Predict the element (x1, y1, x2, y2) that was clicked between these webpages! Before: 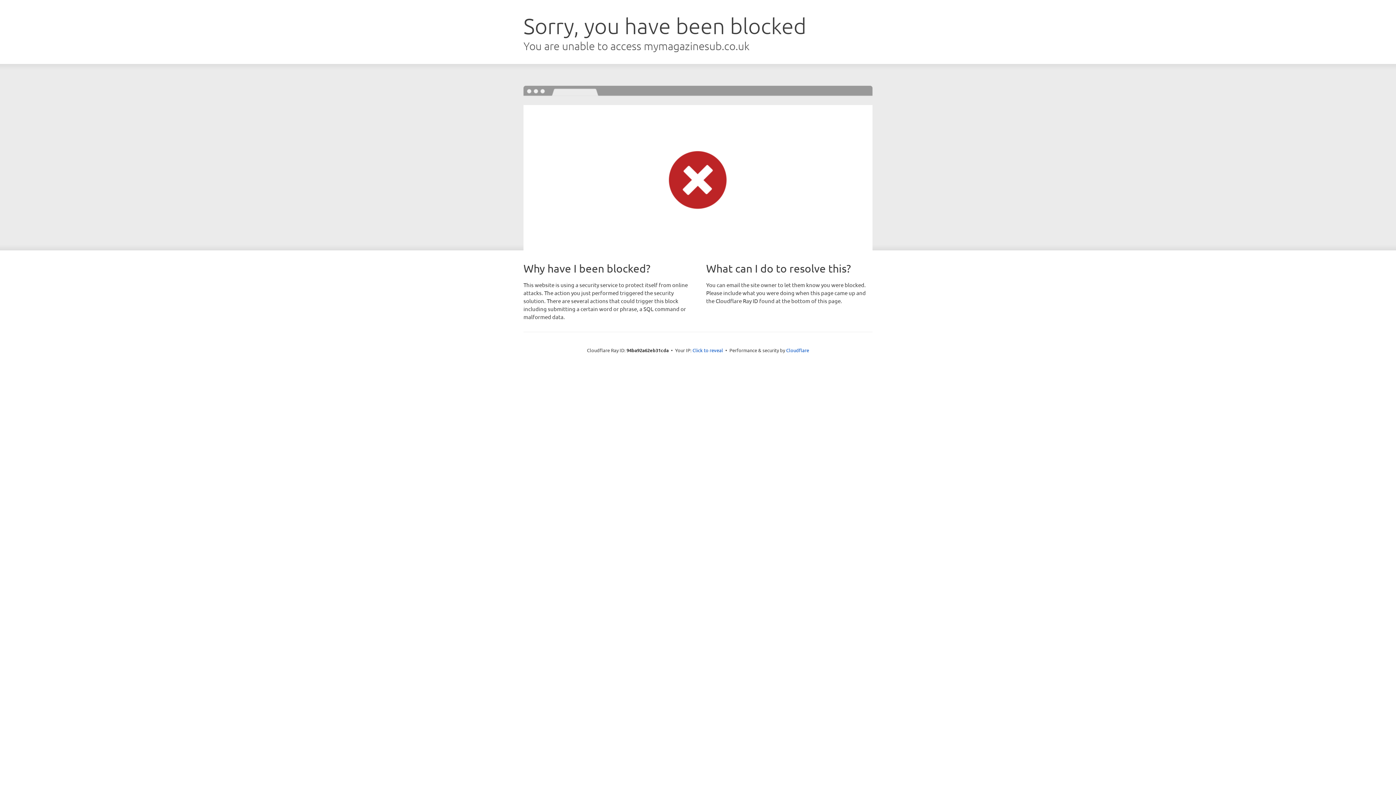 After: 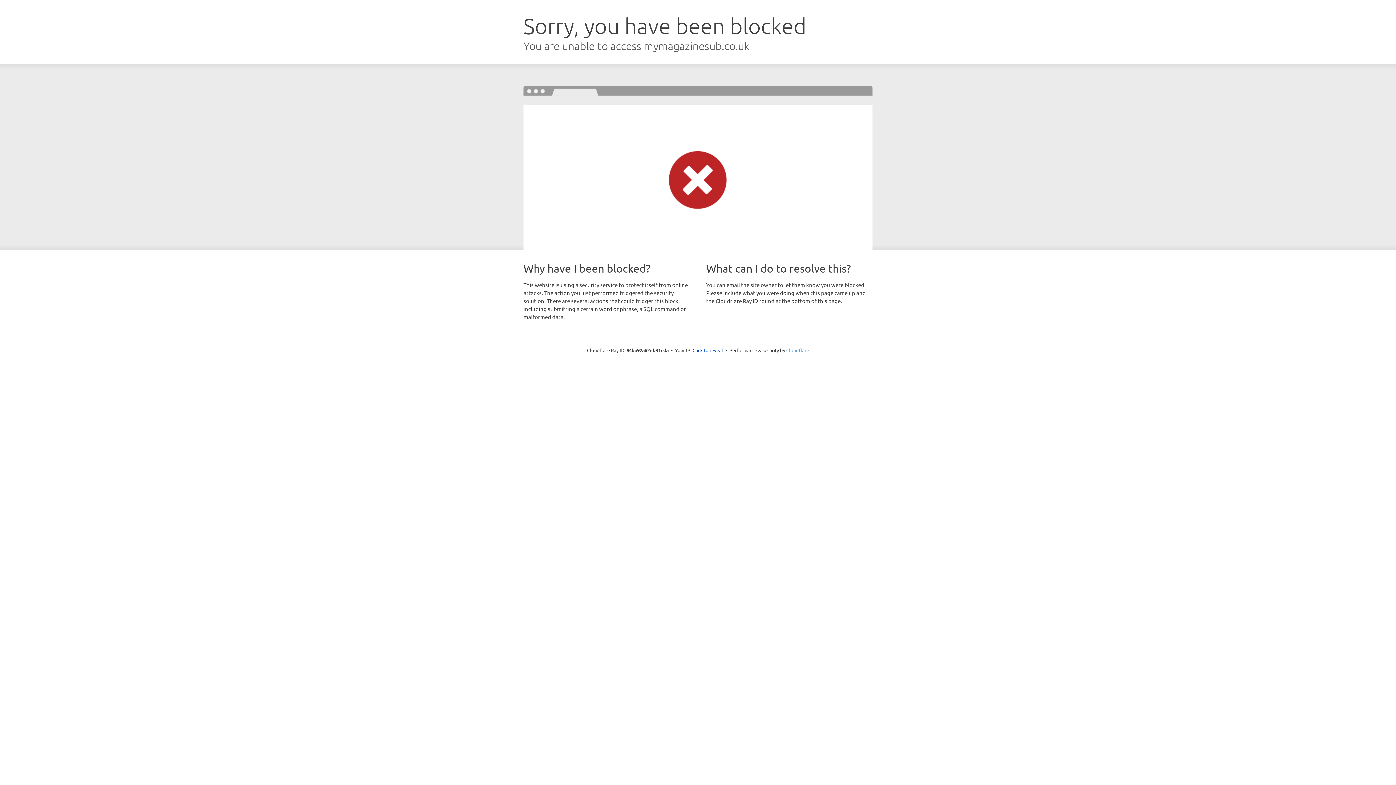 Action: label: Cloudflare bbox: (786, 347, 809, 353)